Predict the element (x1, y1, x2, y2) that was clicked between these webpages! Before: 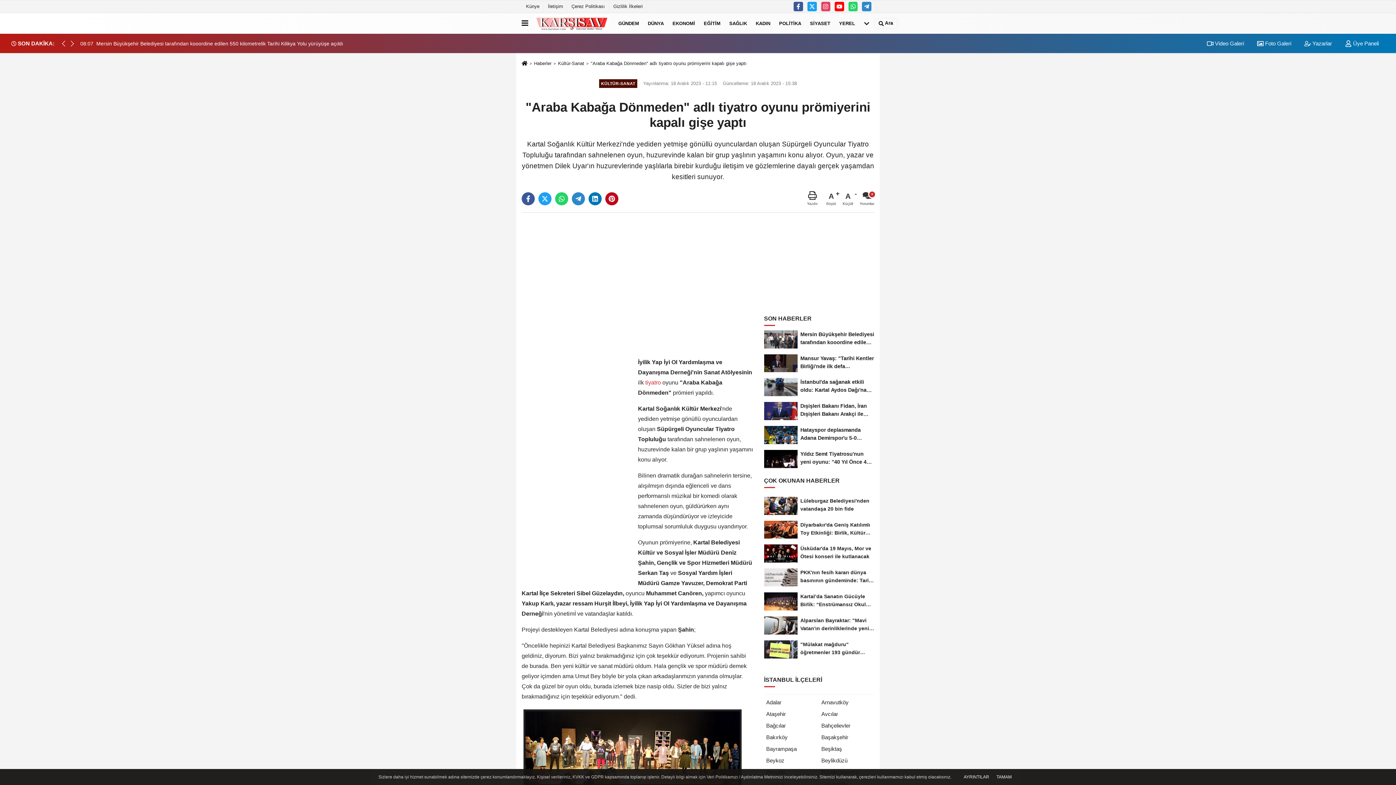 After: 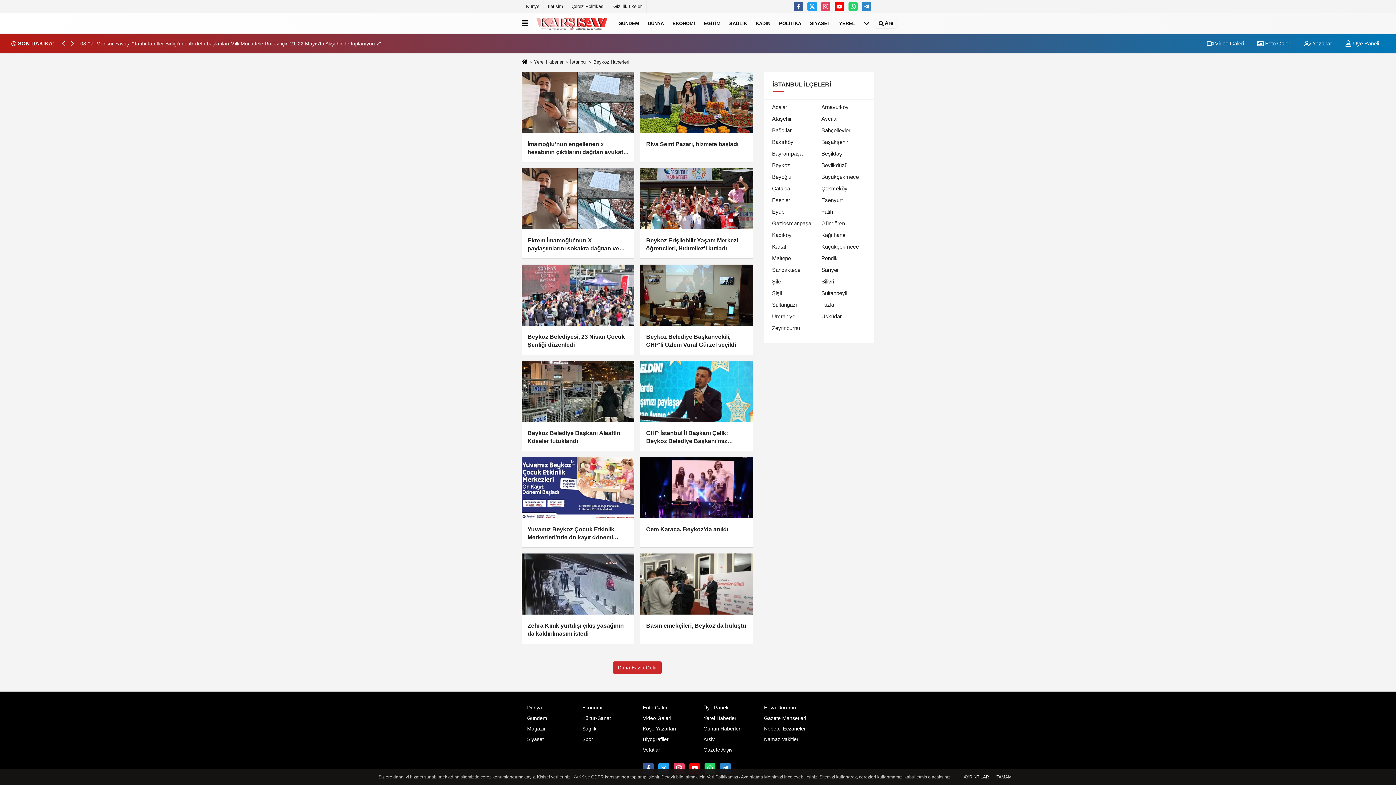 Action: bbox: (766, 757, 784, 763) label: Beykoz